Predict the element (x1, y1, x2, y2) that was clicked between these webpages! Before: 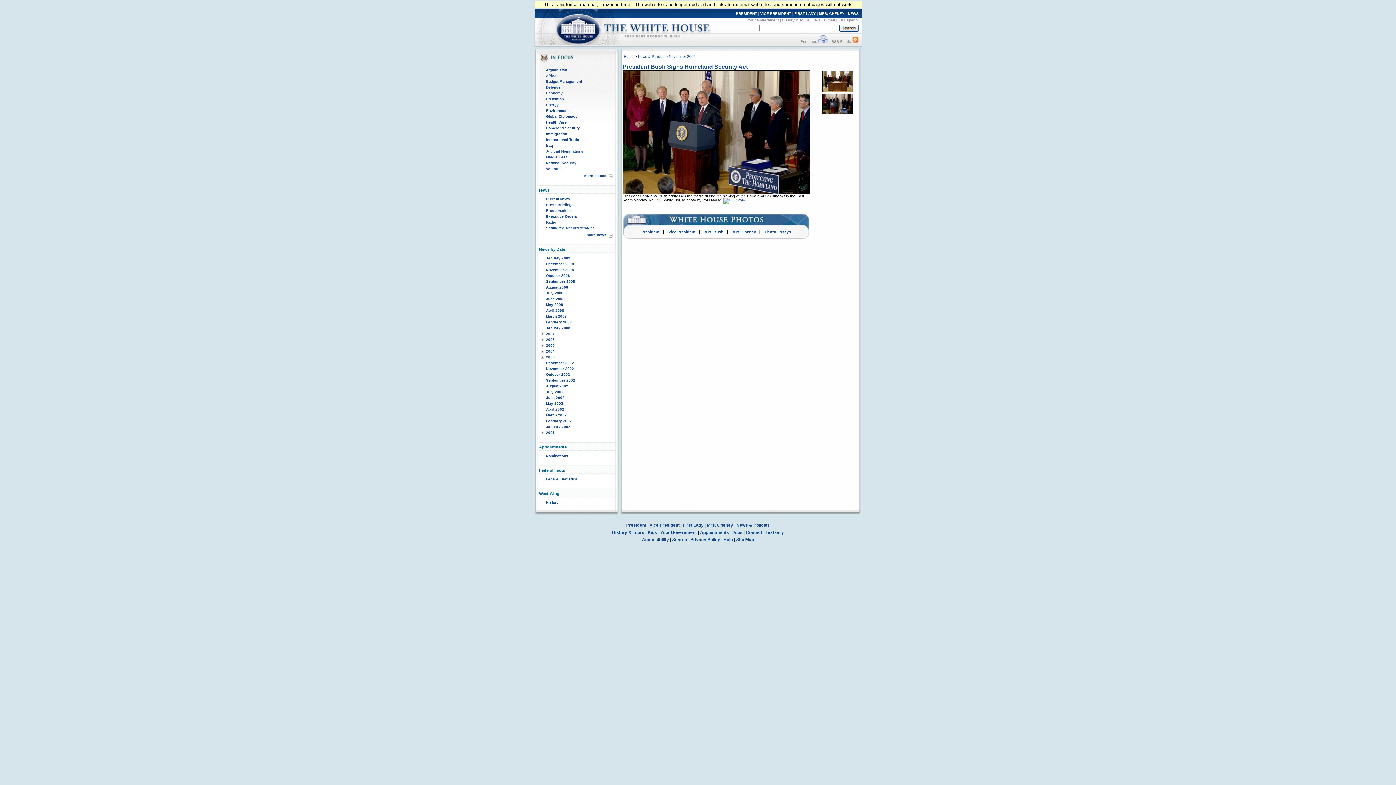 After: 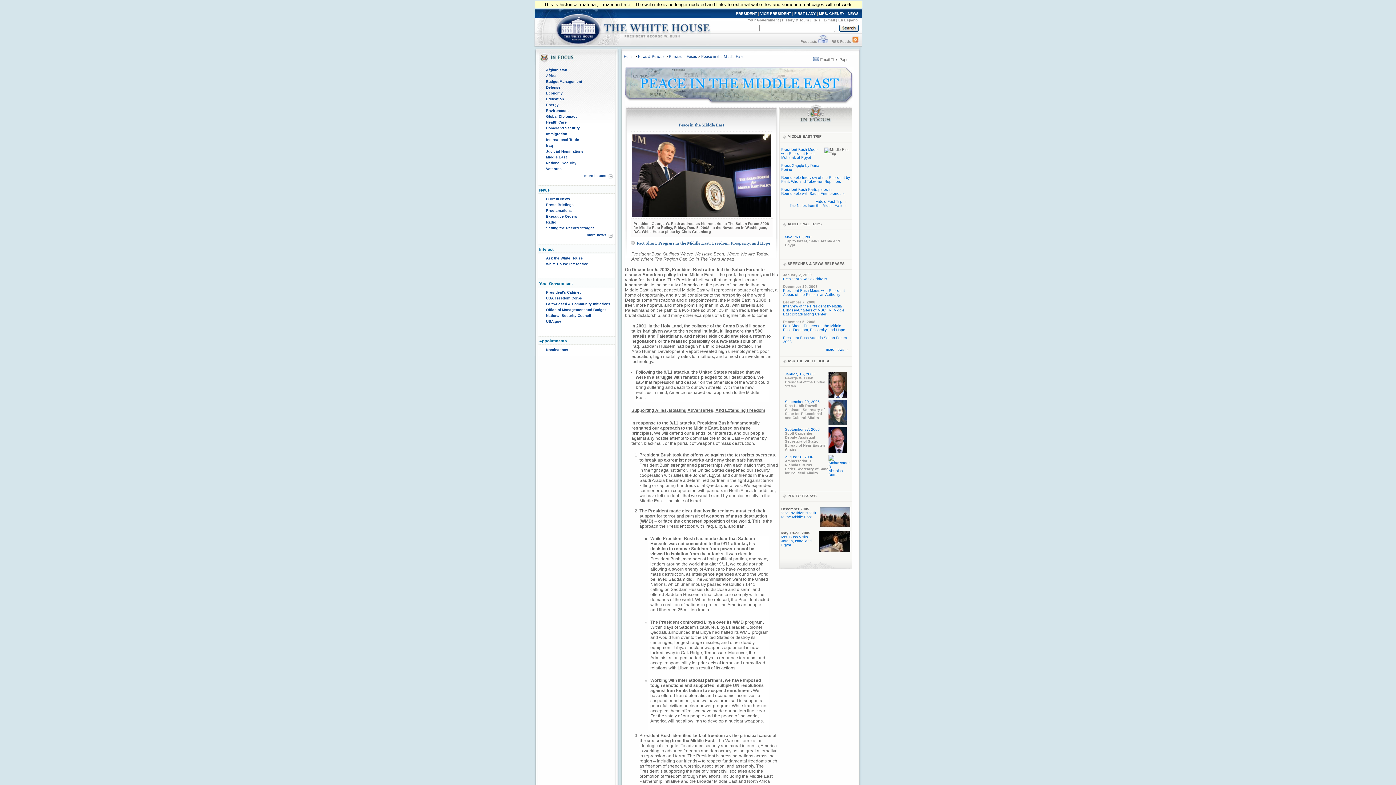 Action: label: Middle East bbox: (546, 155, 566, 159)